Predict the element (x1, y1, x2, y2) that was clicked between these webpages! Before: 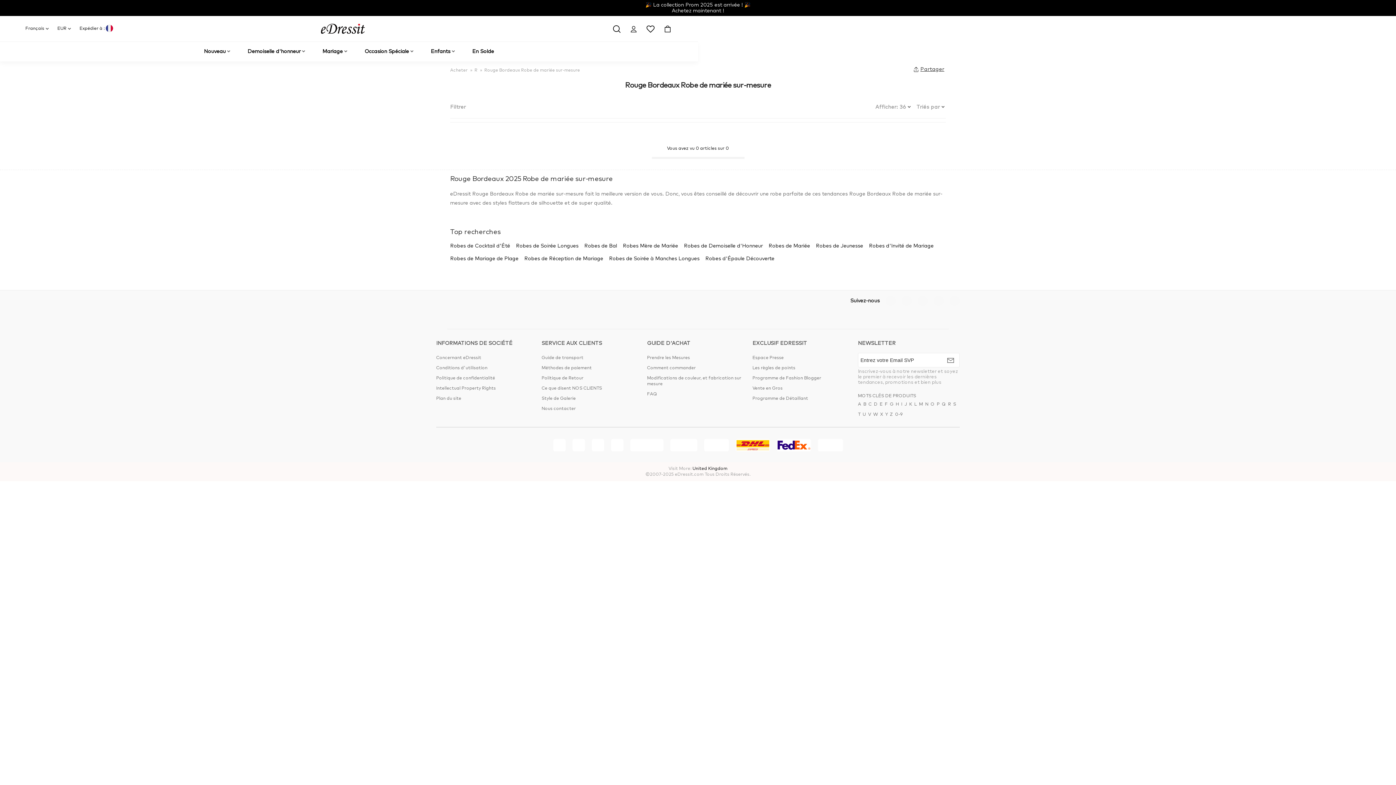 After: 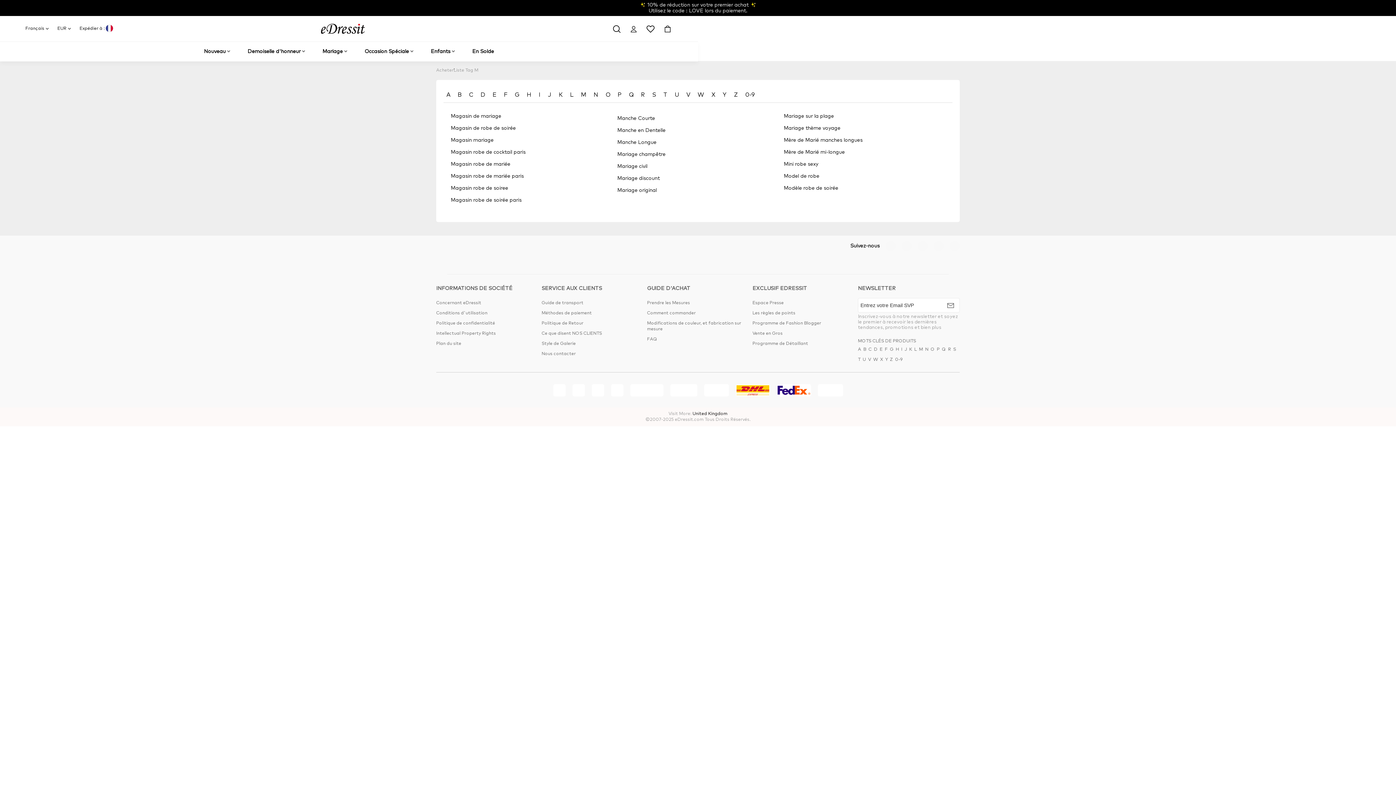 Action: label: M bbox: (919, 399, 923, 409)